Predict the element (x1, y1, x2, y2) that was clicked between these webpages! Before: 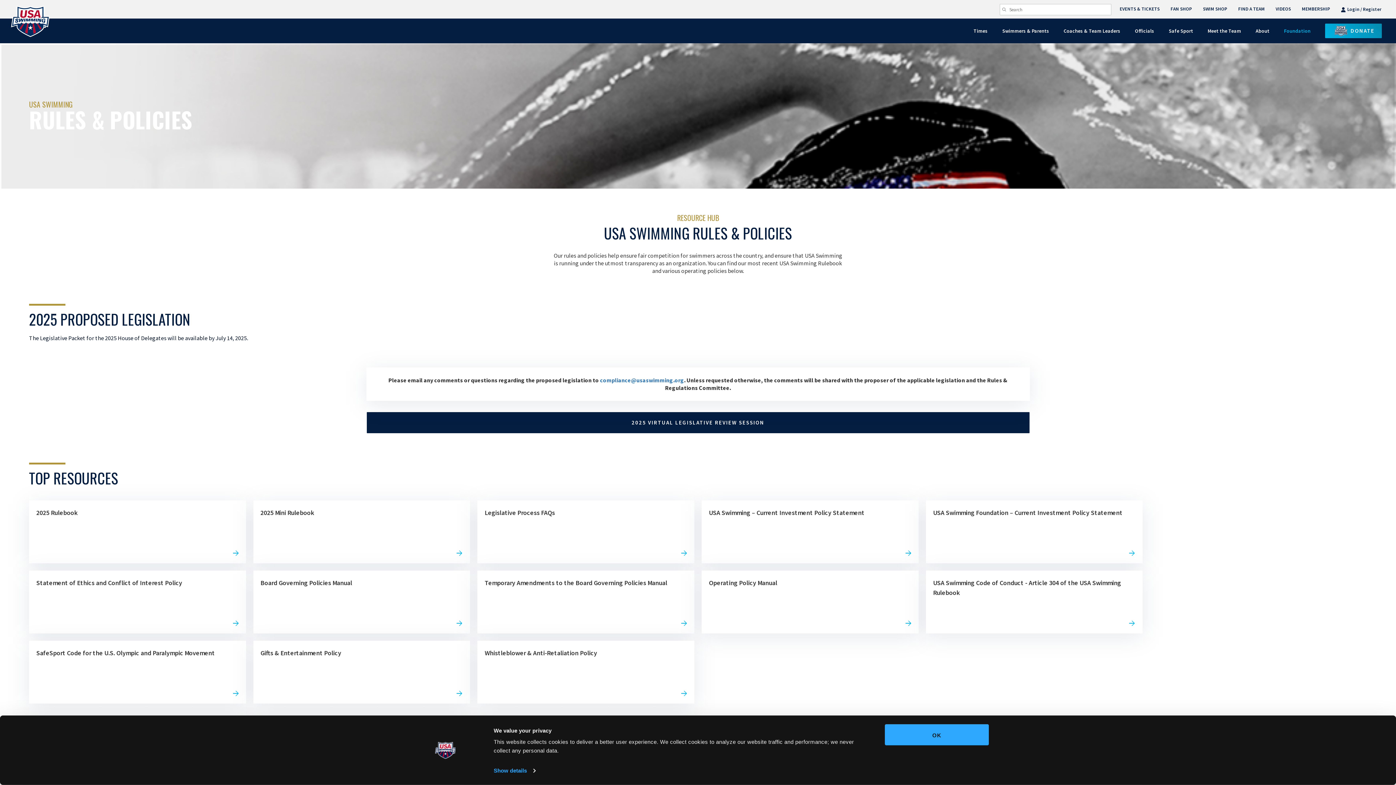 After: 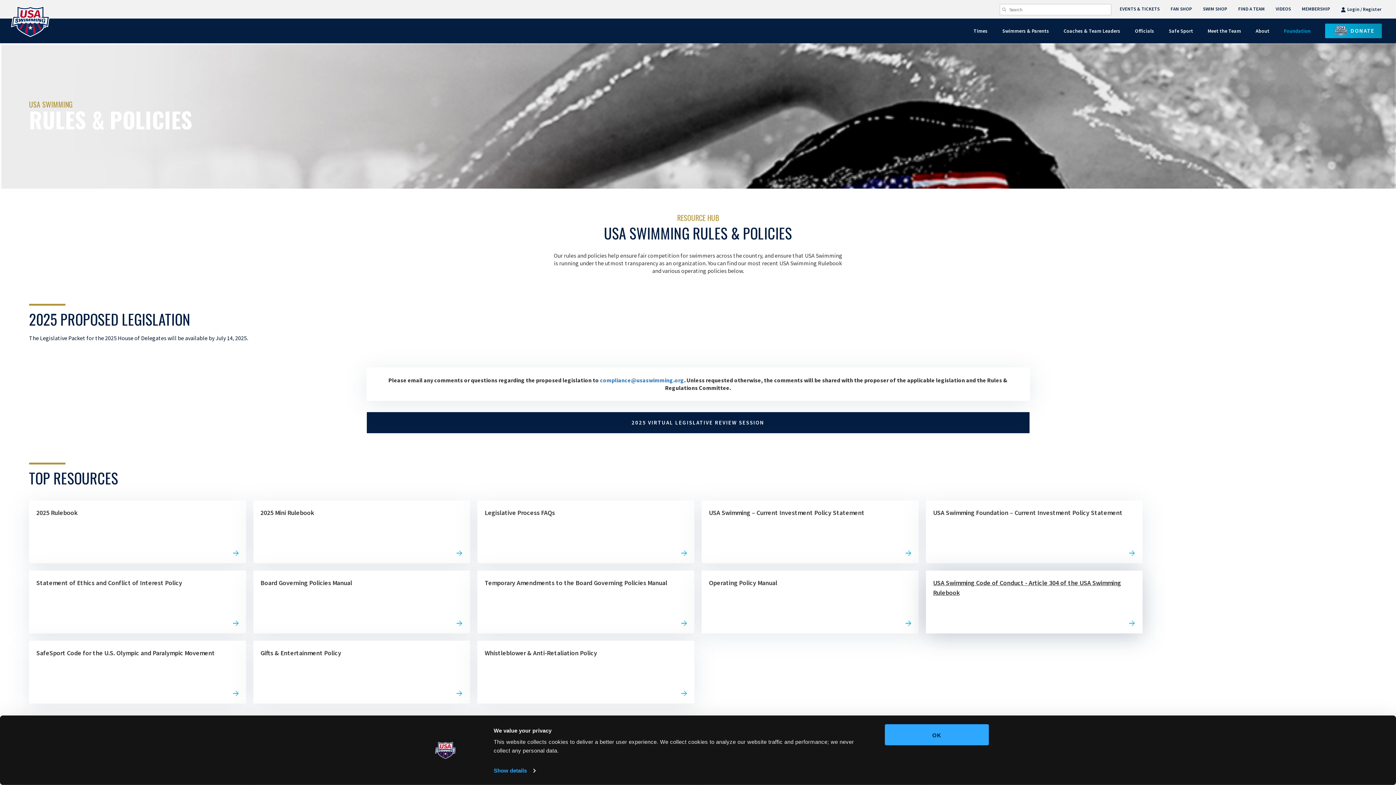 Action: label: USA Swimming Code of Conduct - Article 304 of the USA Swimming Rulebook

 bbox: (926, 570, 1143, 633)